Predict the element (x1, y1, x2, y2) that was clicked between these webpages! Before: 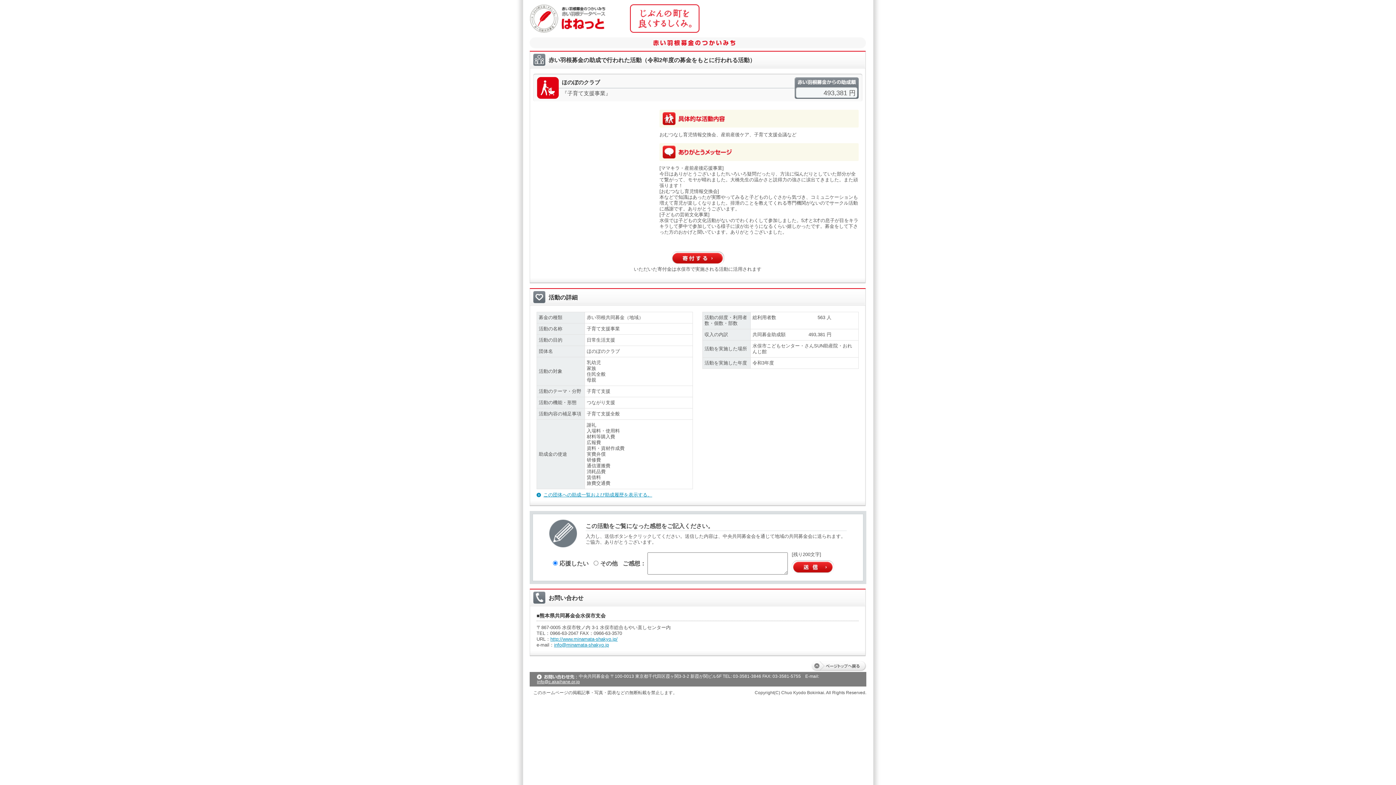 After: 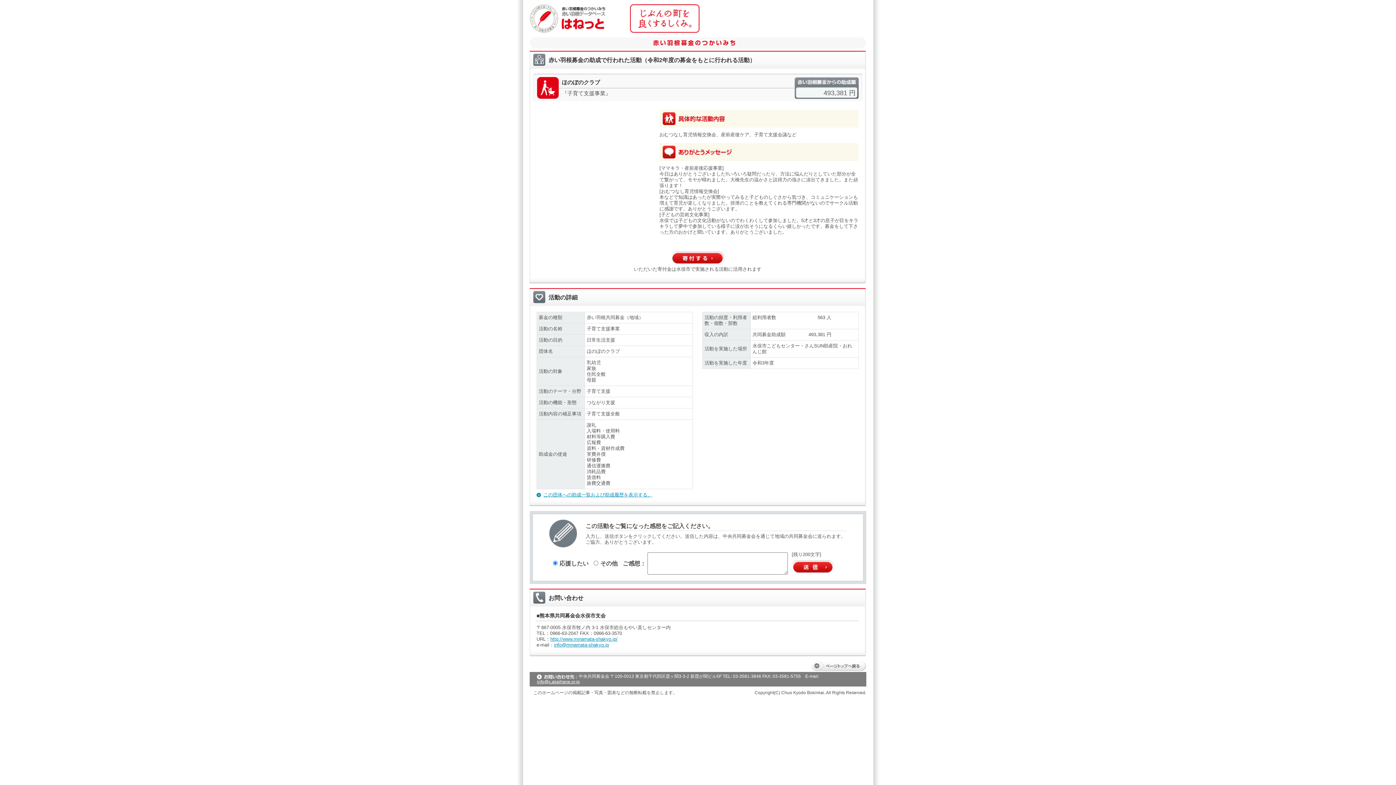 Action: bbox: (537, 679, 580, 684) label: info@c.akaihane.or.jp